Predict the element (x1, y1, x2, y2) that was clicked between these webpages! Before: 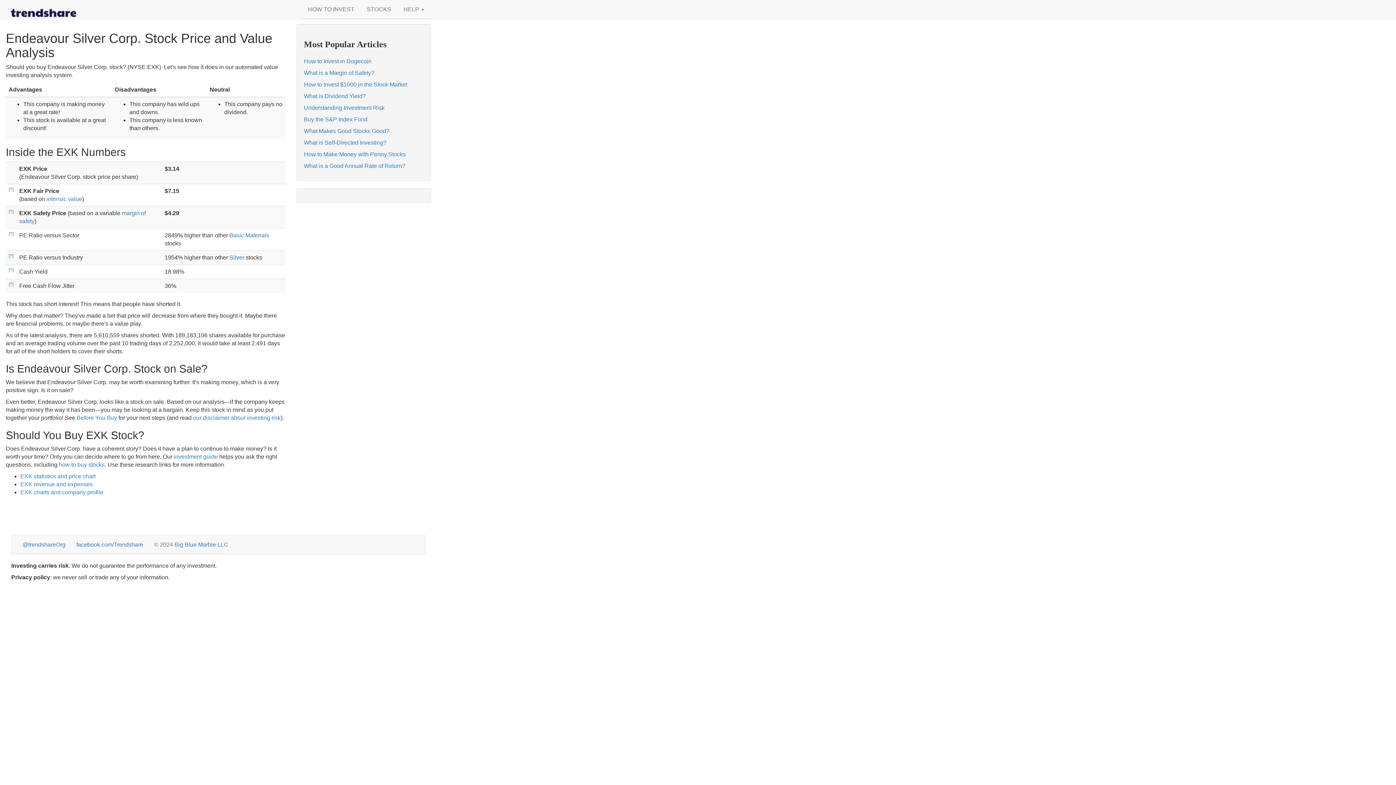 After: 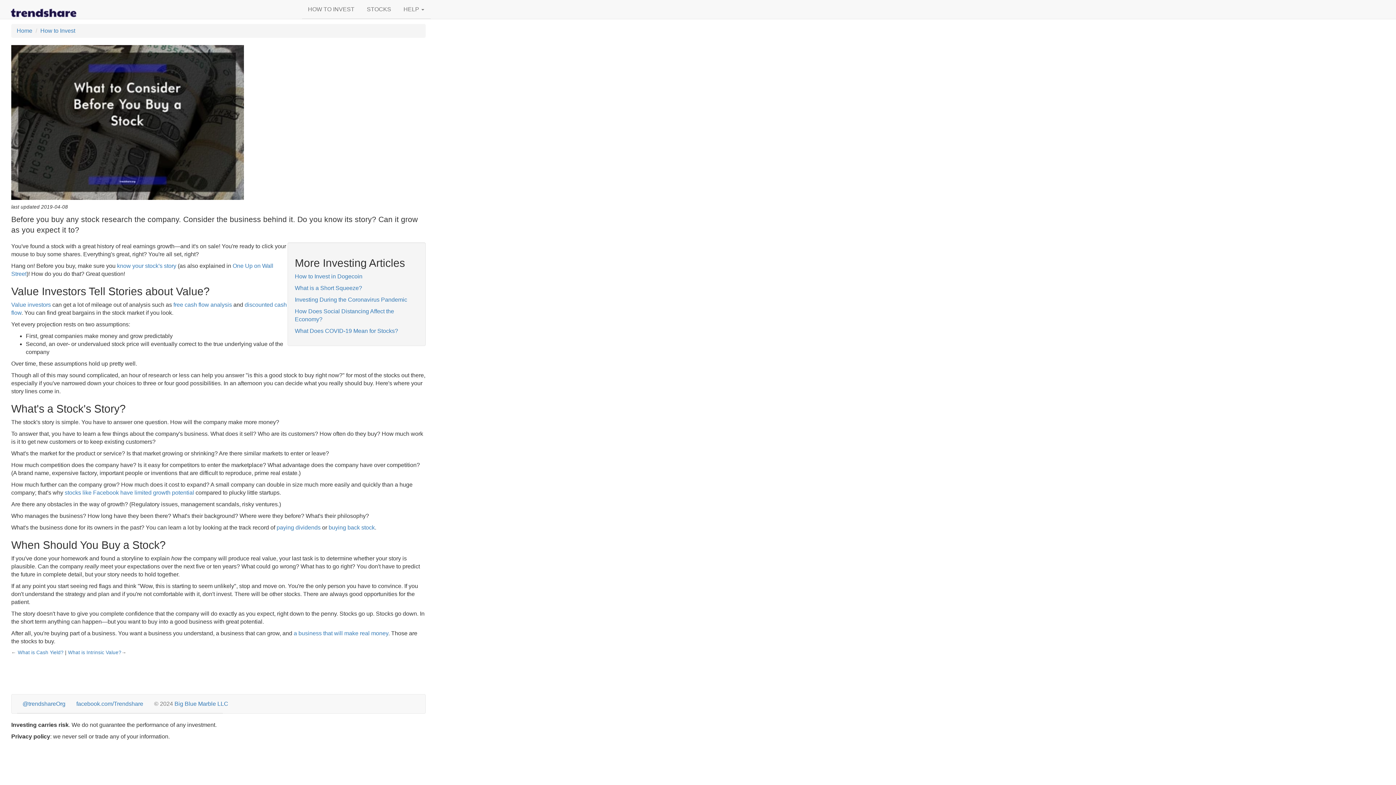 Action: label: Before You Buy bbox: (76, 414, 117, 421)